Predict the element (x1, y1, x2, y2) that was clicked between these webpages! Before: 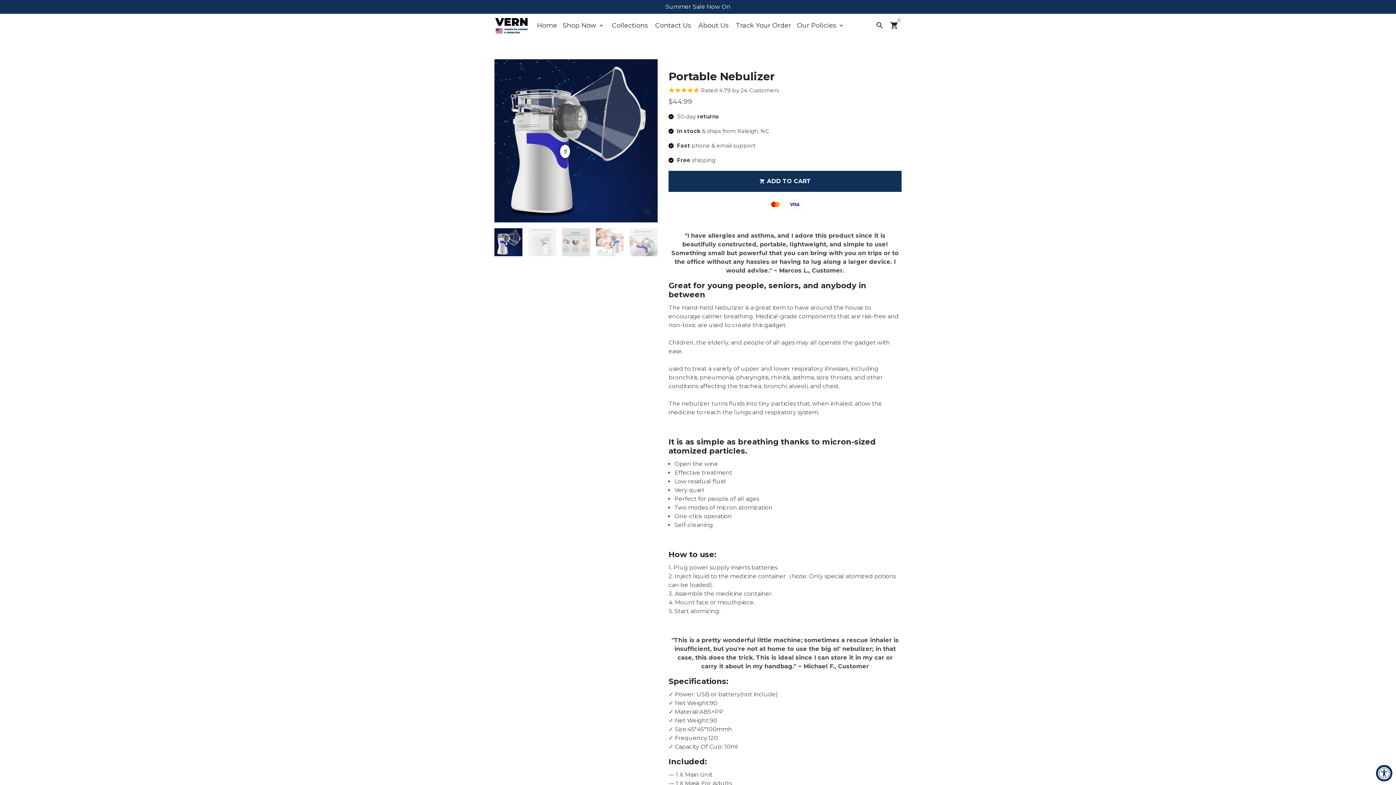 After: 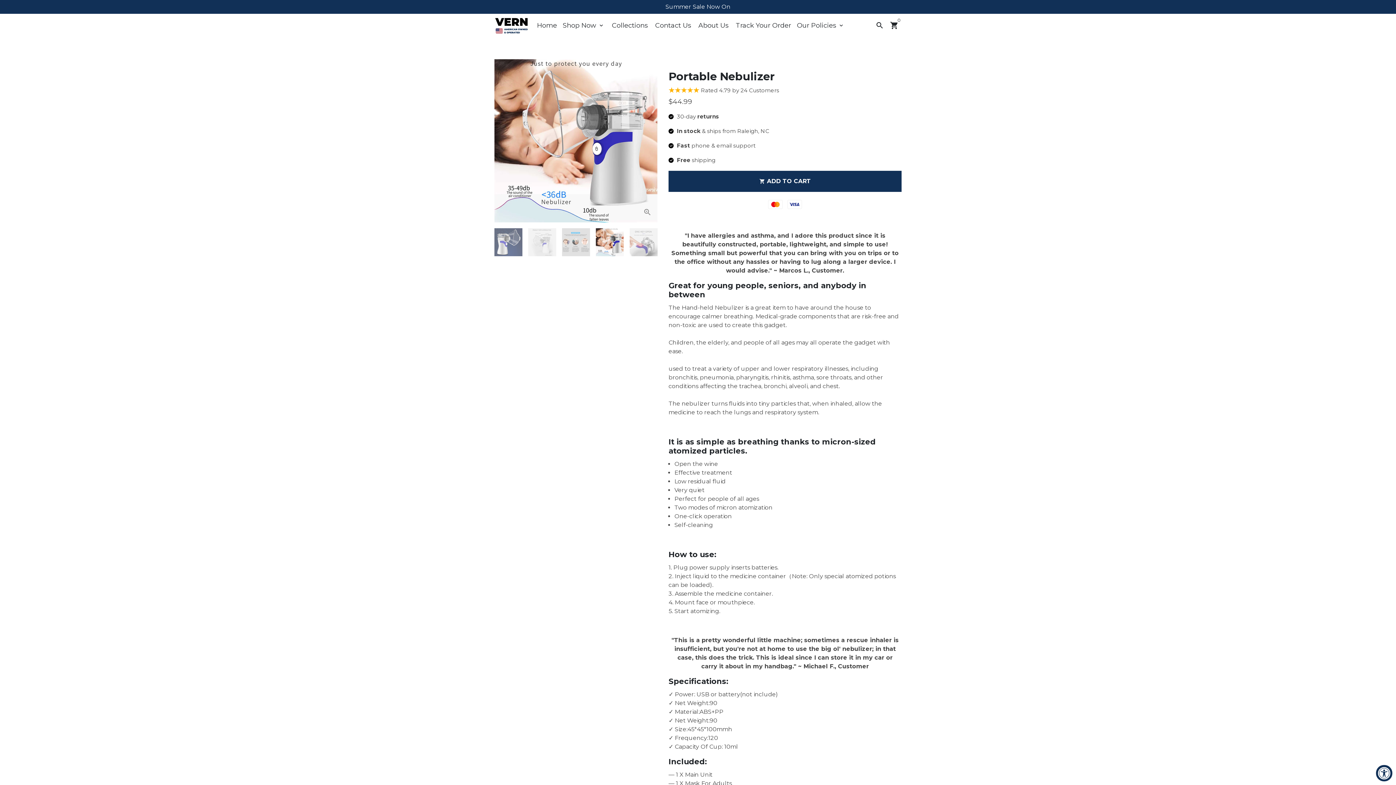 Action: bbox: (596, 228, 624, 256)